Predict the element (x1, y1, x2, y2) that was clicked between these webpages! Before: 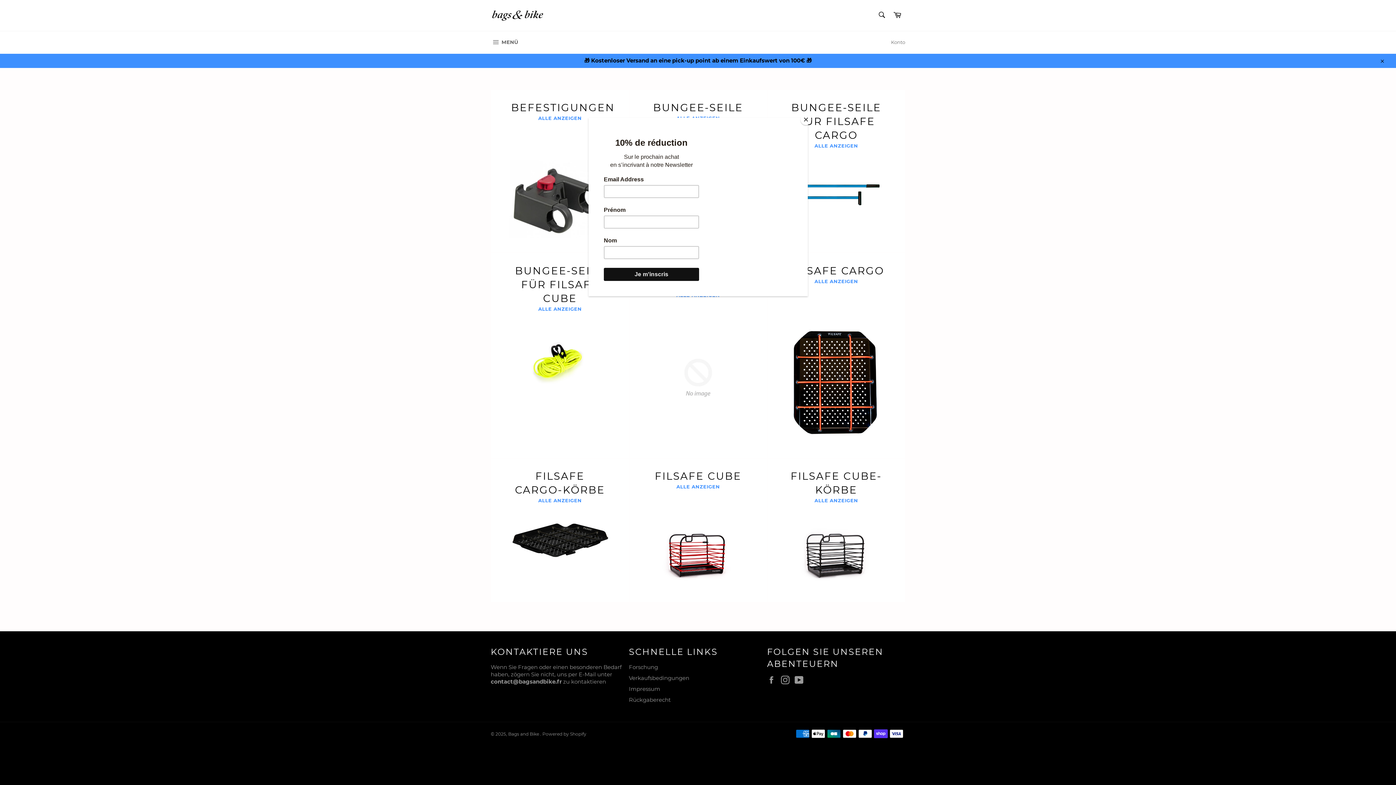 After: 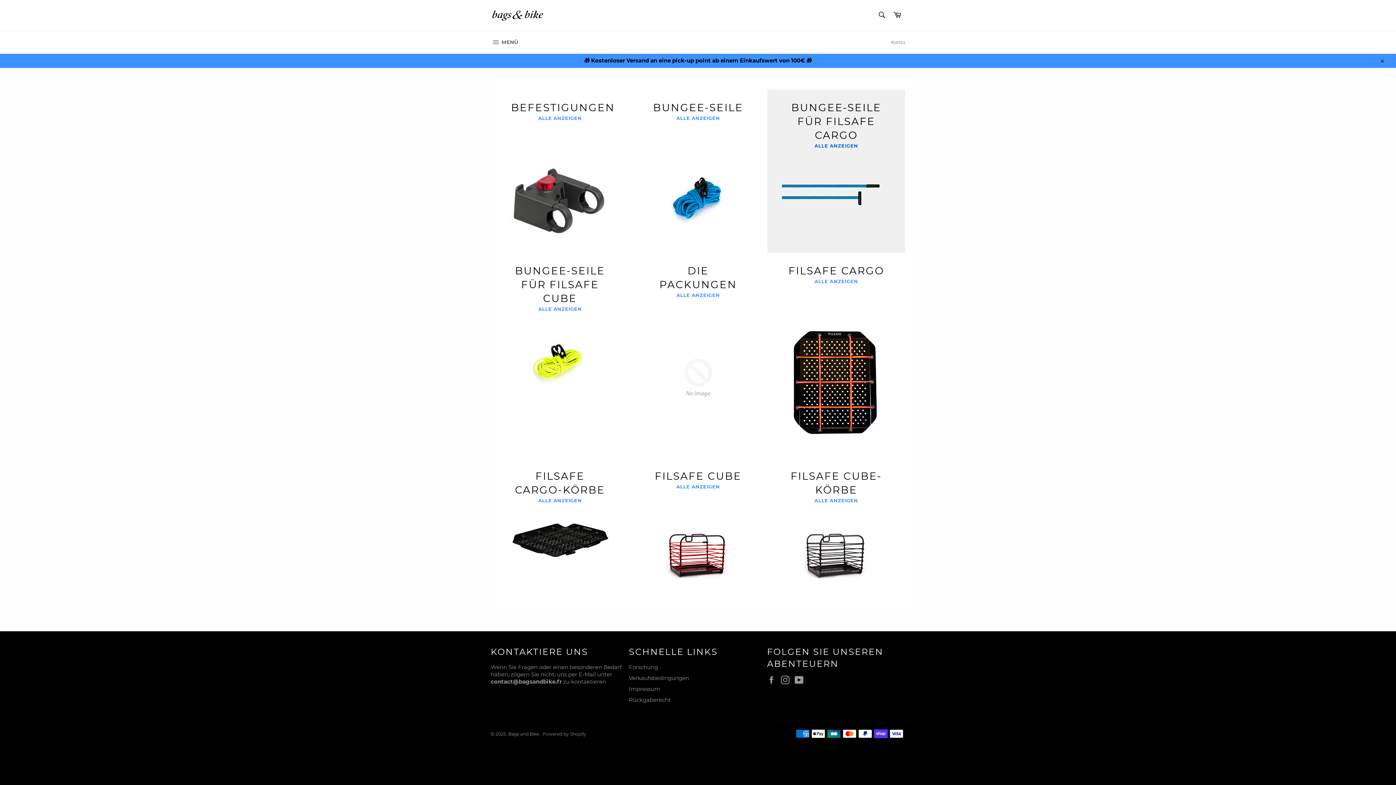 Action: bbox: (800, 114, 811, 125) label: Close